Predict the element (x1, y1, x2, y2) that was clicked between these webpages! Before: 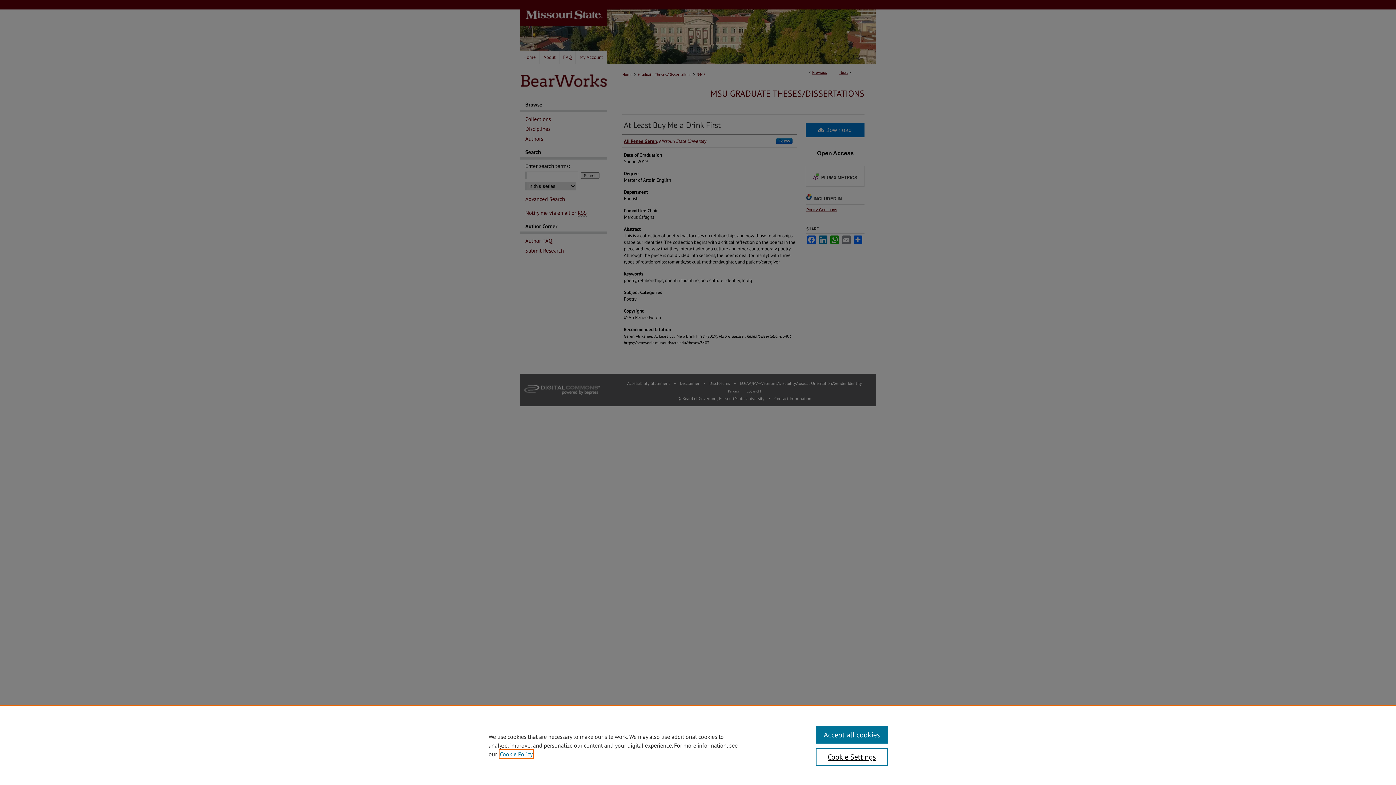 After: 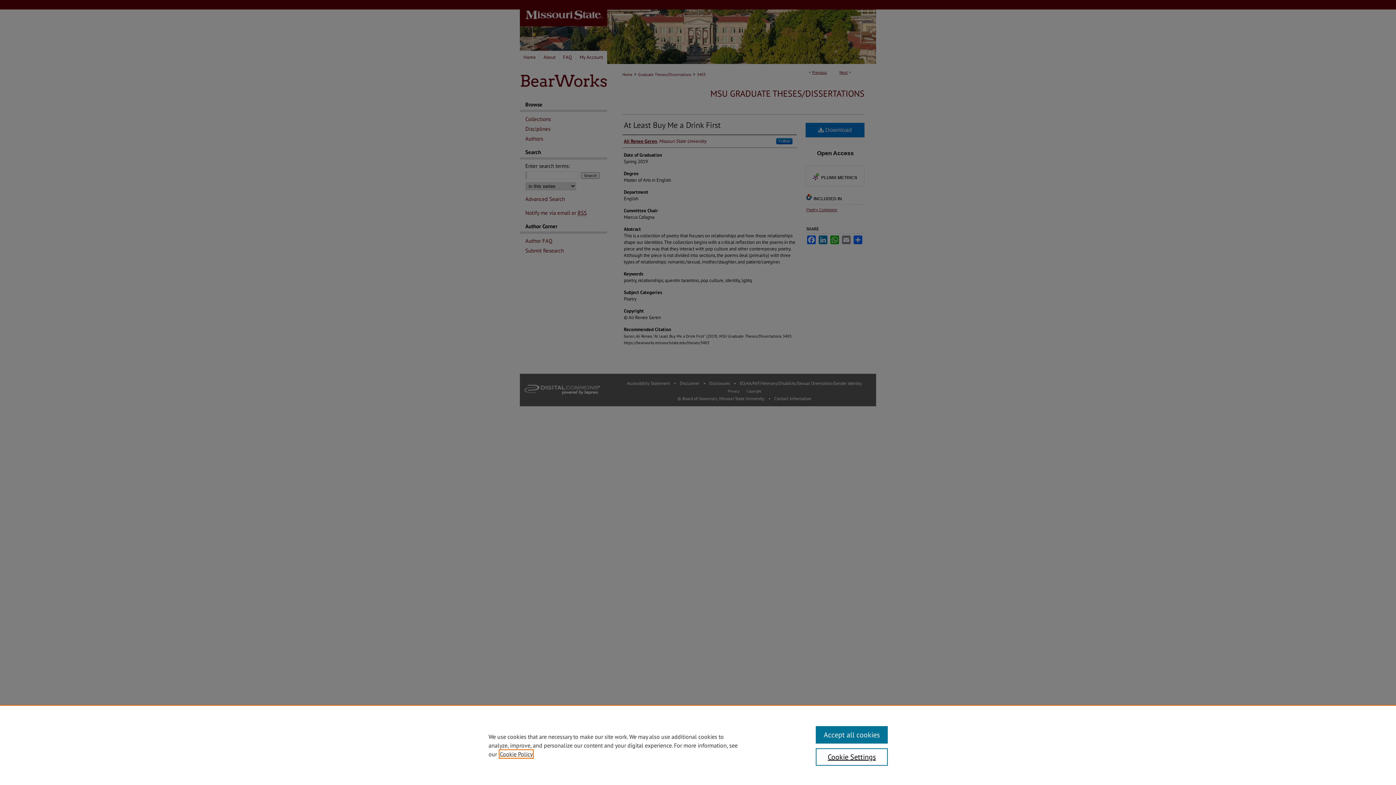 Action: bbox: (500, 750, 532, 758) label: , opens in a new tab